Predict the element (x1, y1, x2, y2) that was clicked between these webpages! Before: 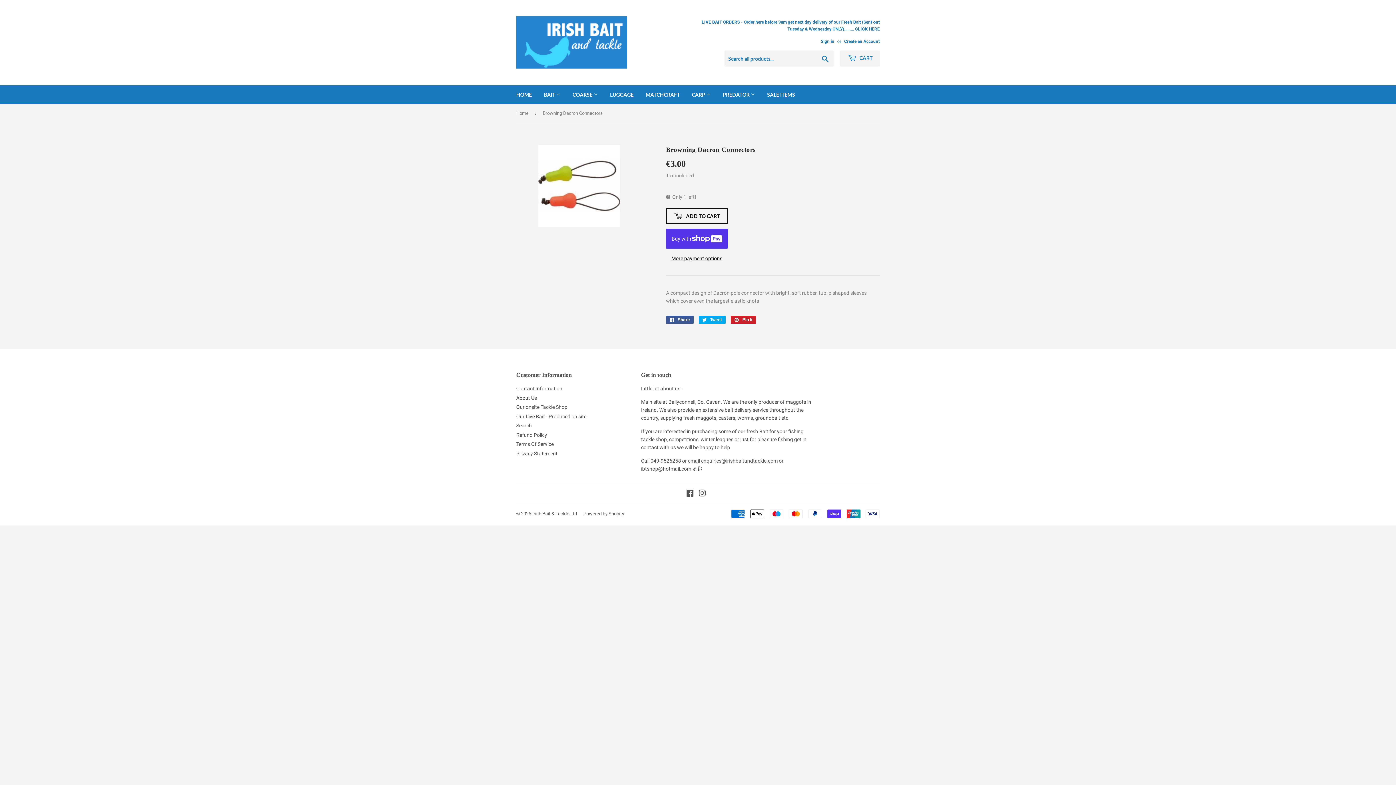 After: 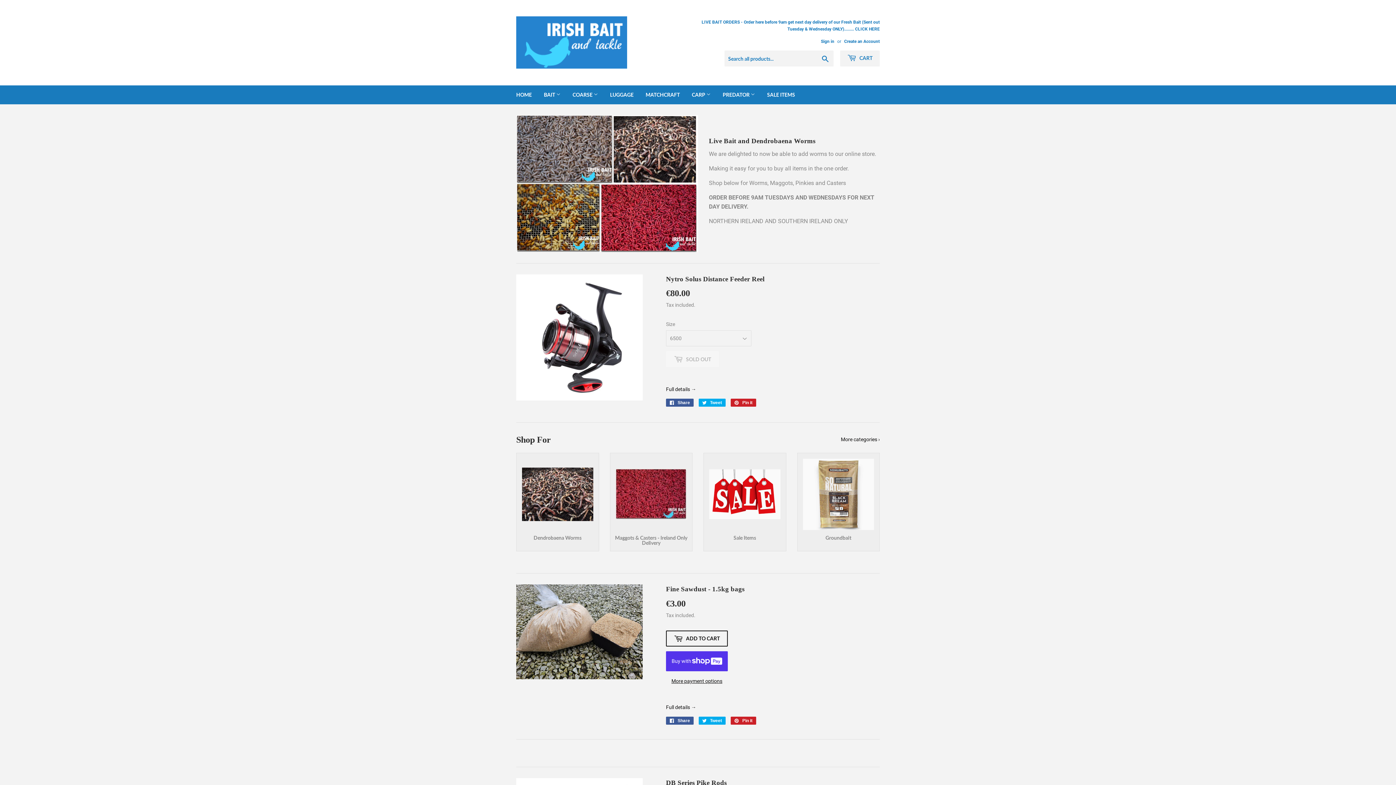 Action: bbox: (516, 16, 698, 69)